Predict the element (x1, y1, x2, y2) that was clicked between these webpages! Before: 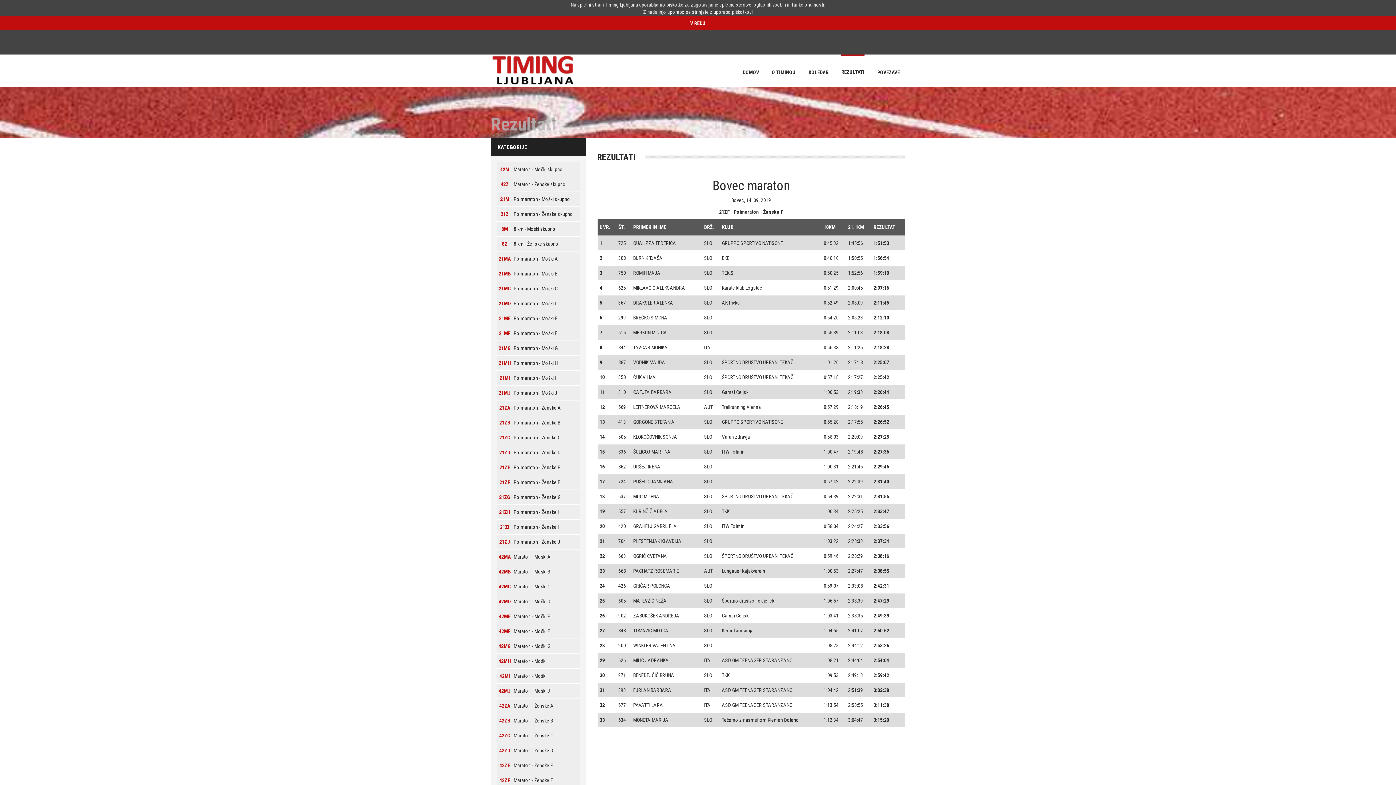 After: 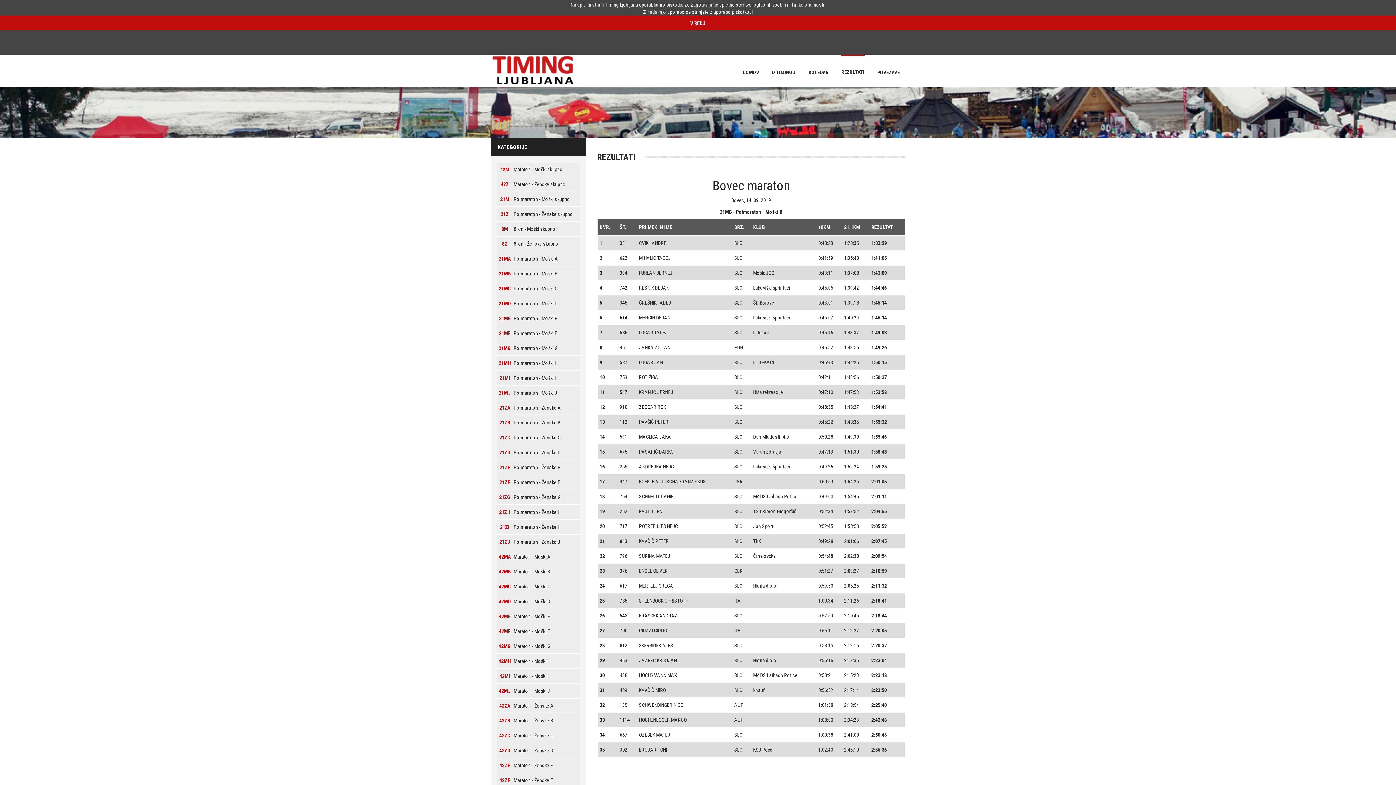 Action: bbox: (498, 270, 510, 276) label: 21MB